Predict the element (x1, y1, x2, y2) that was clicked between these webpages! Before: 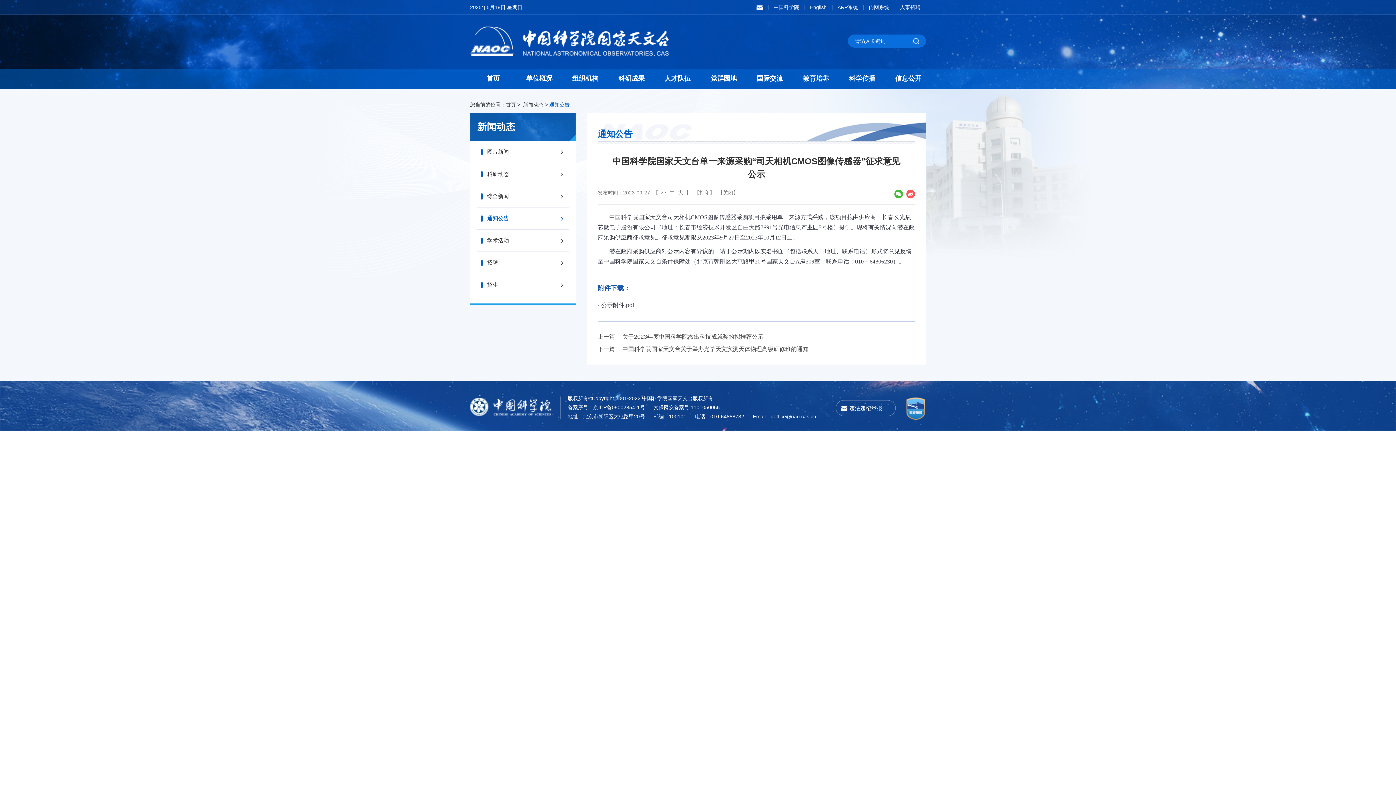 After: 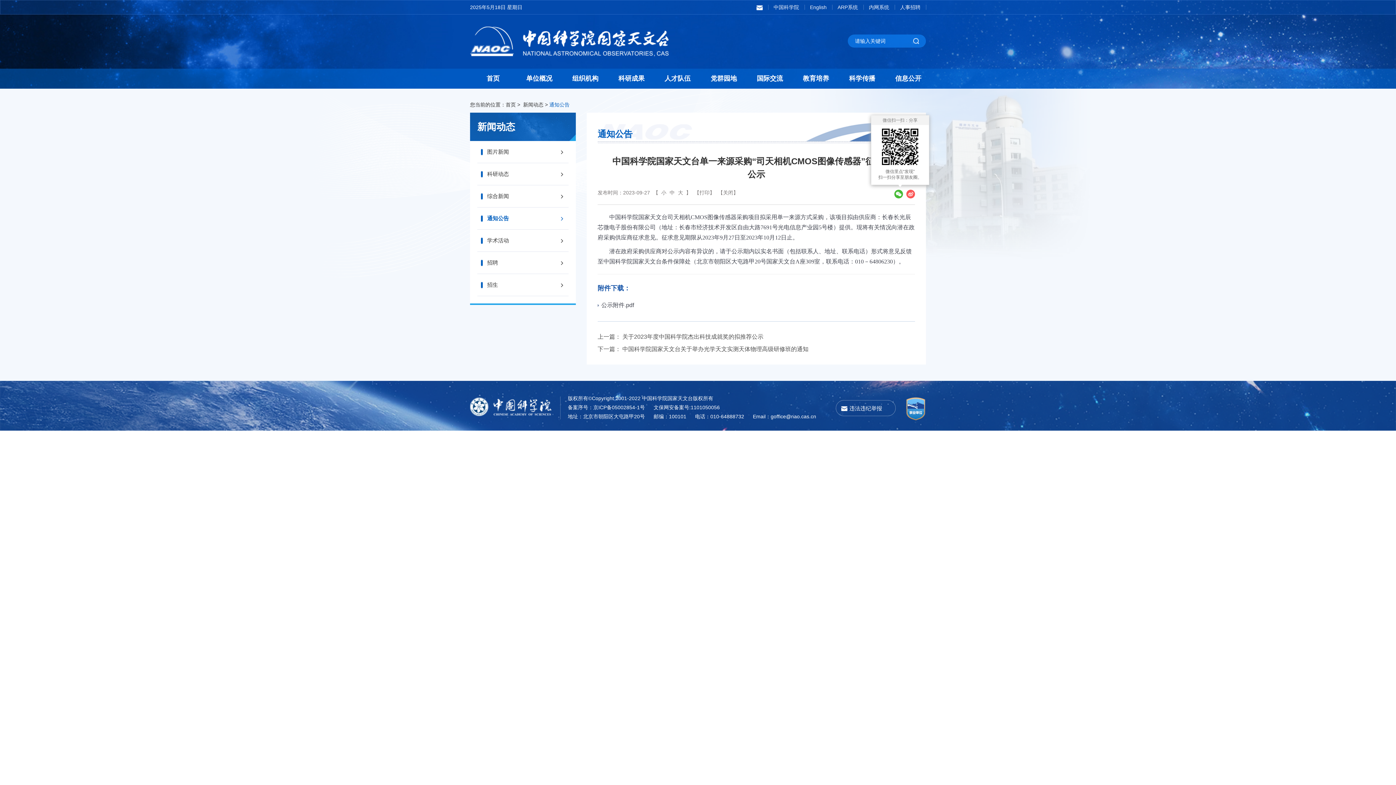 Action: bbox: (894, 189, 903, 198)